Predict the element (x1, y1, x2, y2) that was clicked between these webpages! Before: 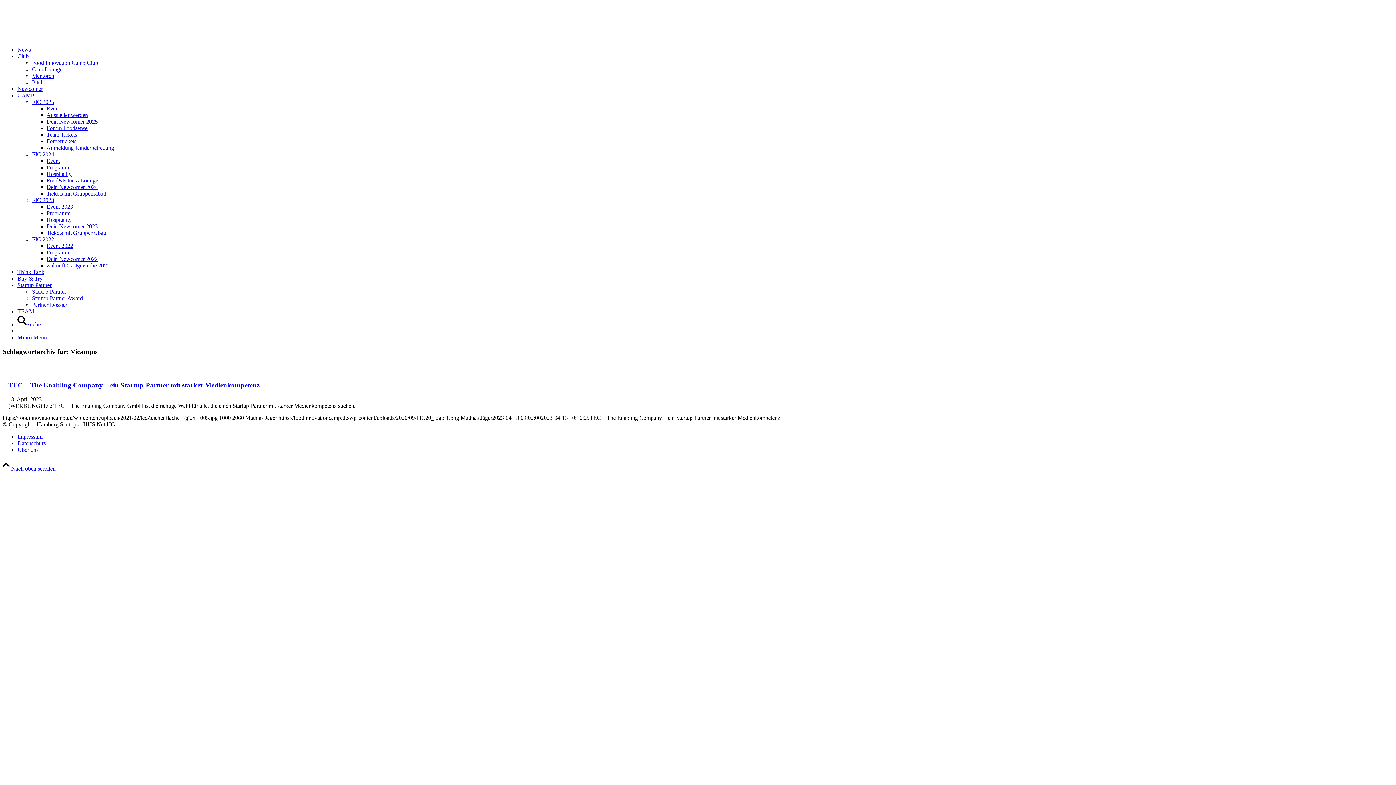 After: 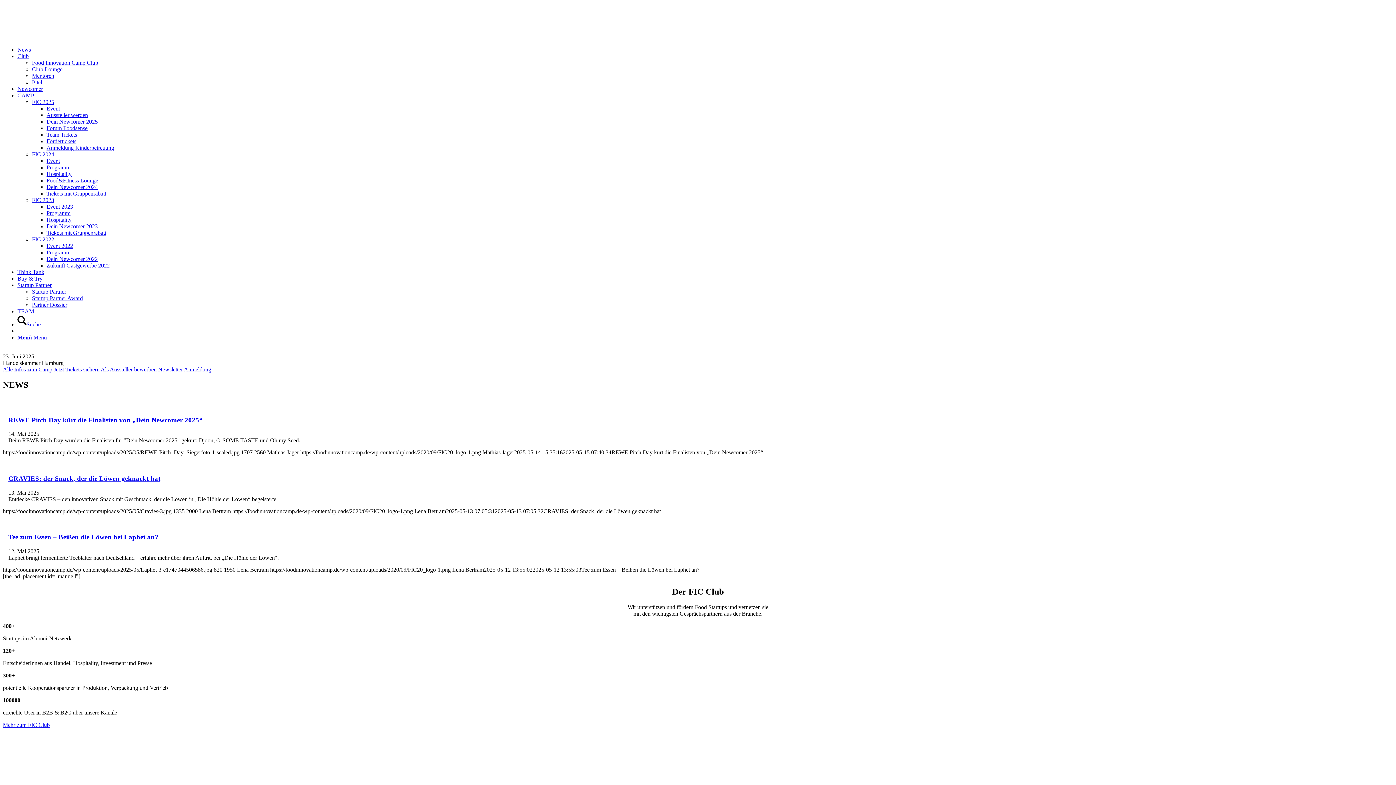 Action: label: FIC20_logo bbox: (2, 34, 112, 40)